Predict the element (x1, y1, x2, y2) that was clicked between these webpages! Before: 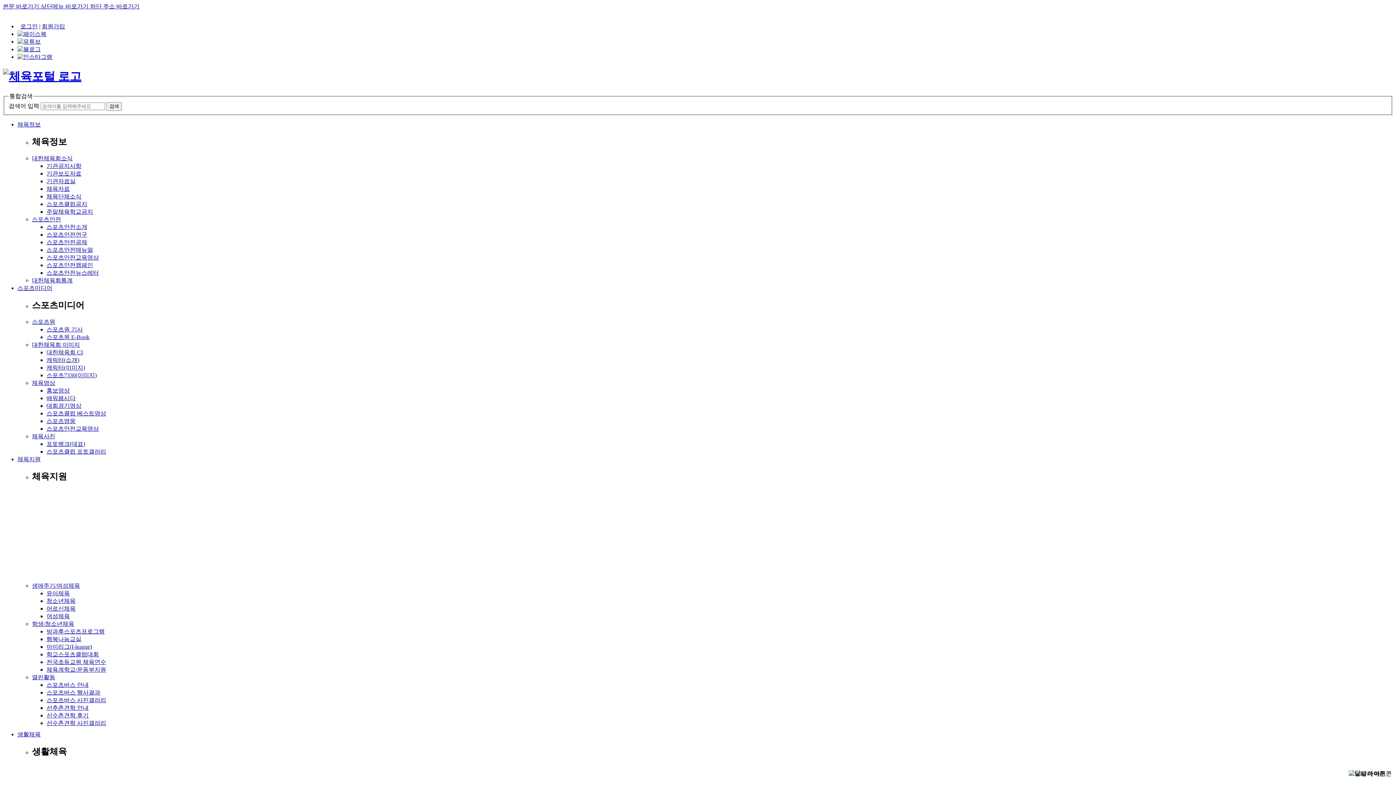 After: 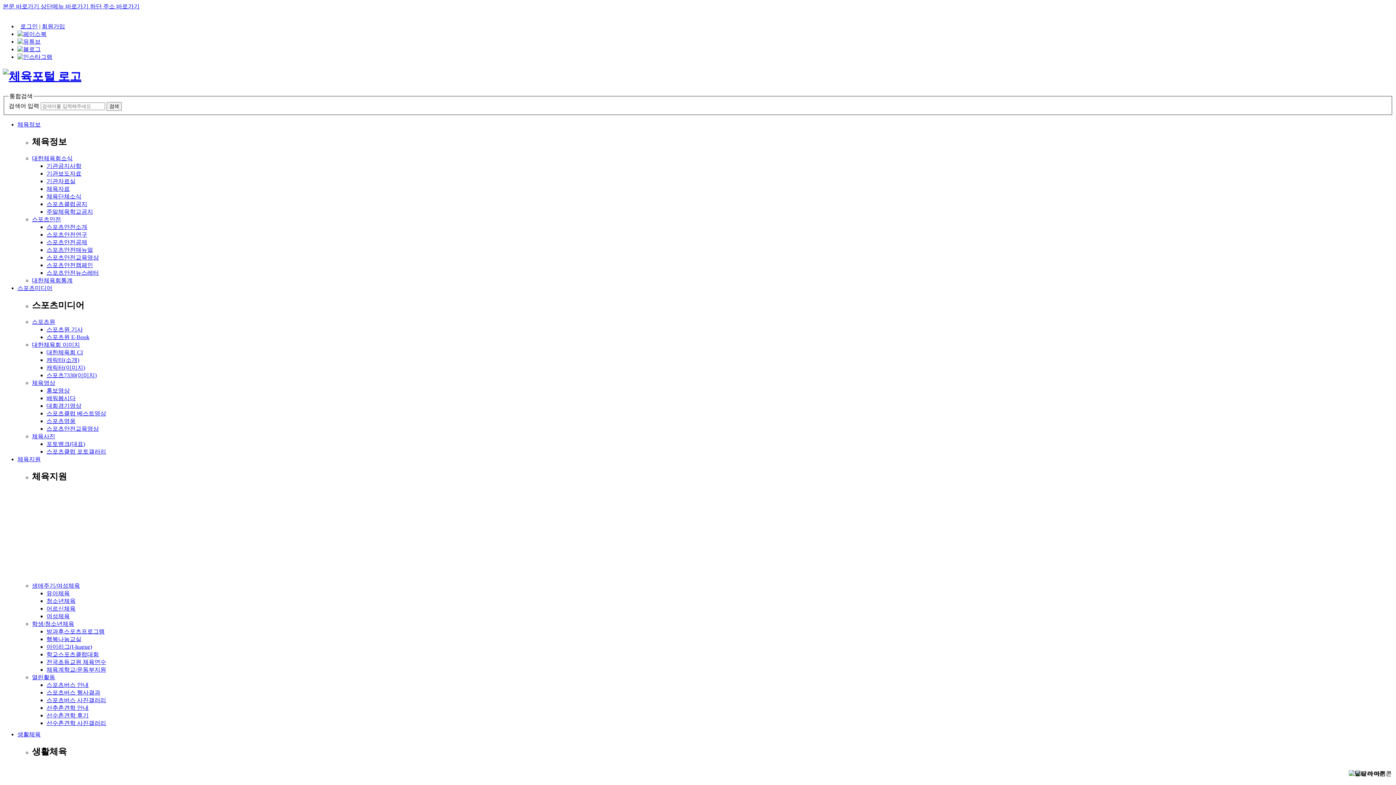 Action: label: 홍보영상 bbox: (46, 387, 69, 393)